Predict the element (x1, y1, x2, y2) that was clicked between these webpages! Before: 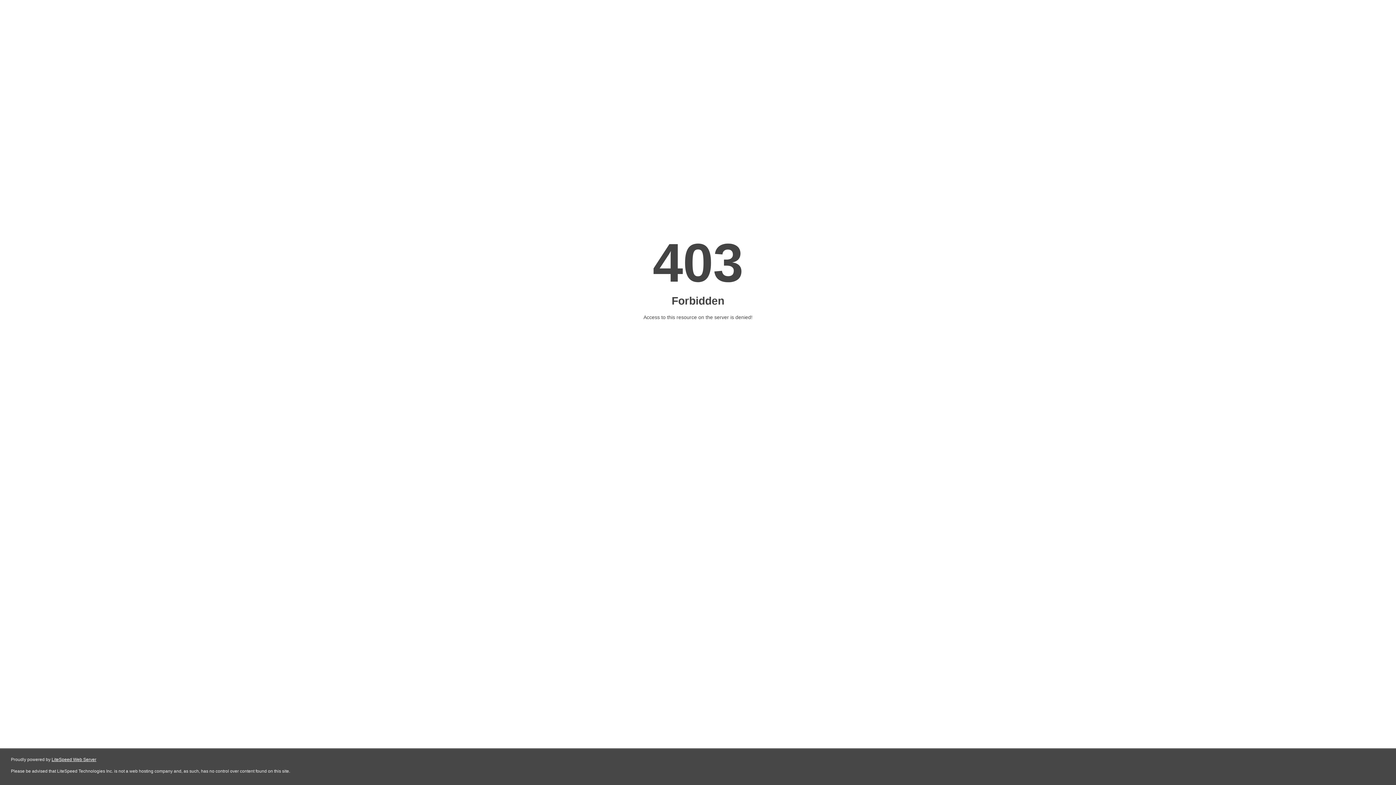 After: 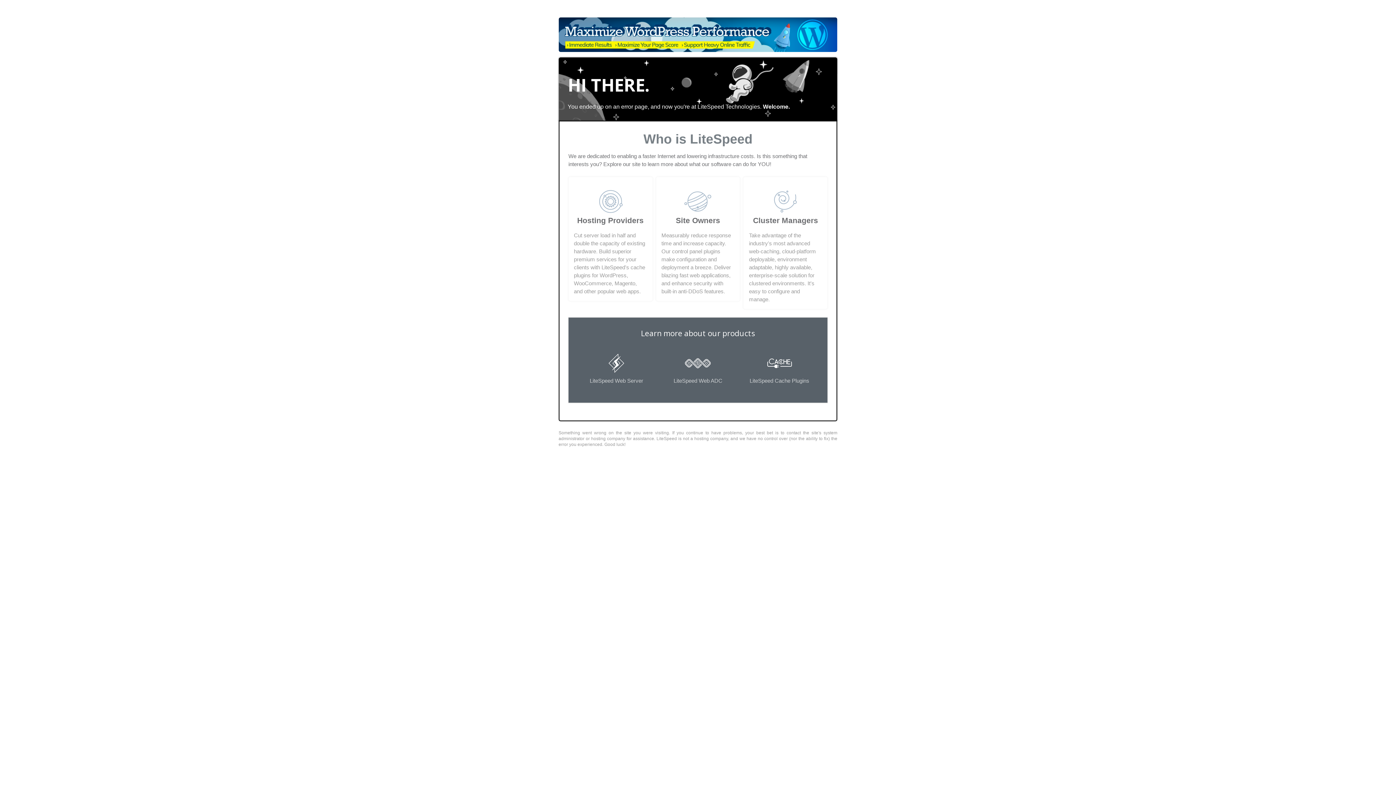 Action: bbox: (51, 757, 96, 762) label: LiteSpeed Web Server